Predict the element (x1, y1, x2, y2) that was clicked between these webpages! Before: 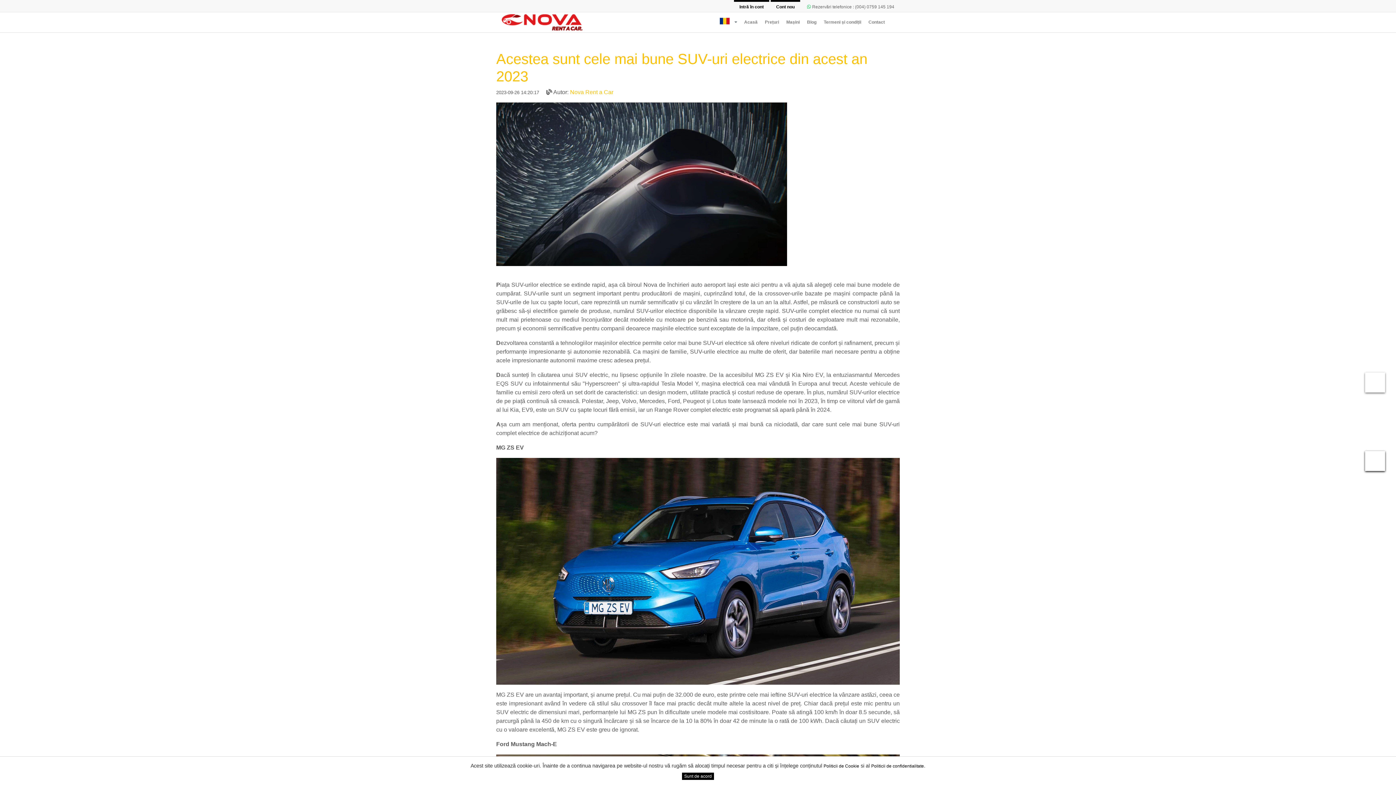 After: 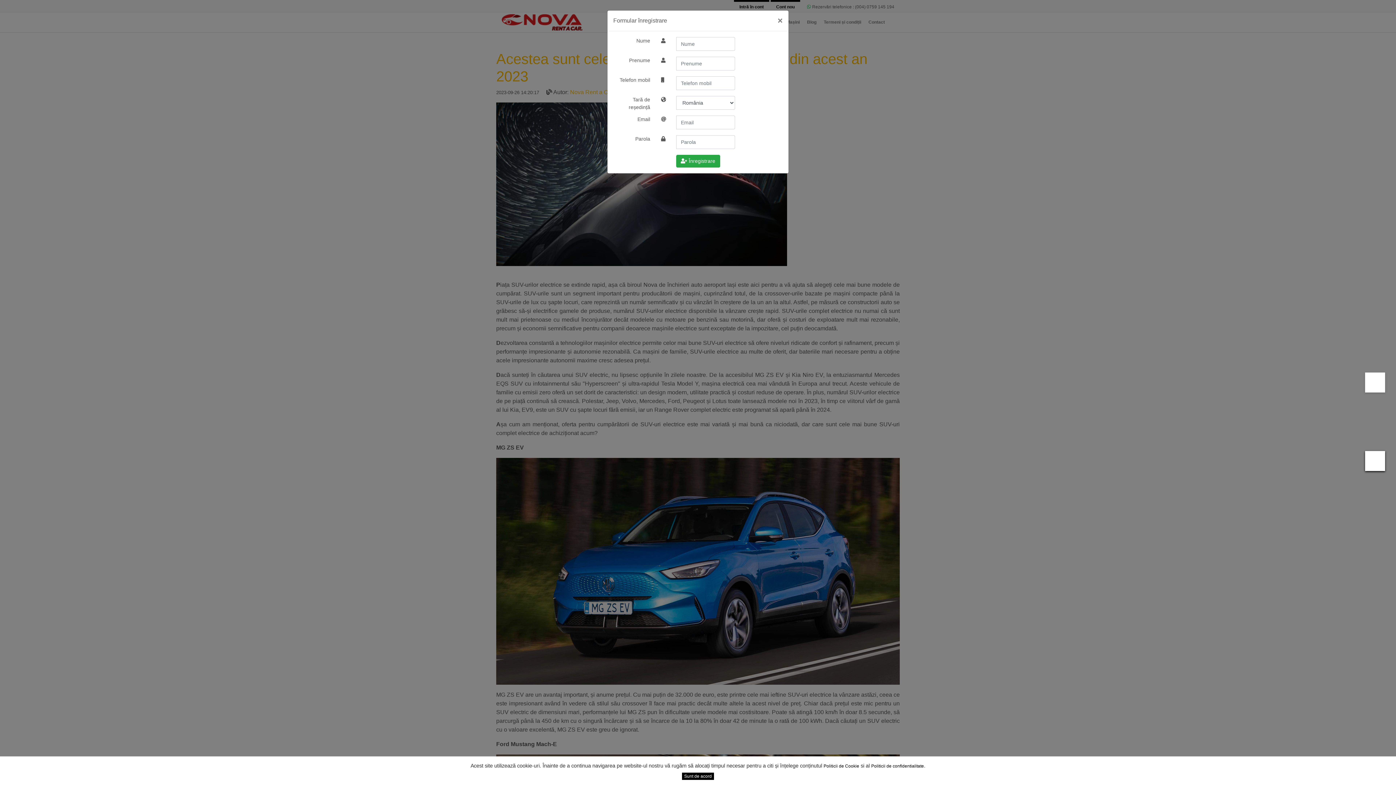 Action: label: Cont nou bbox: (770, 0, 800, 12)